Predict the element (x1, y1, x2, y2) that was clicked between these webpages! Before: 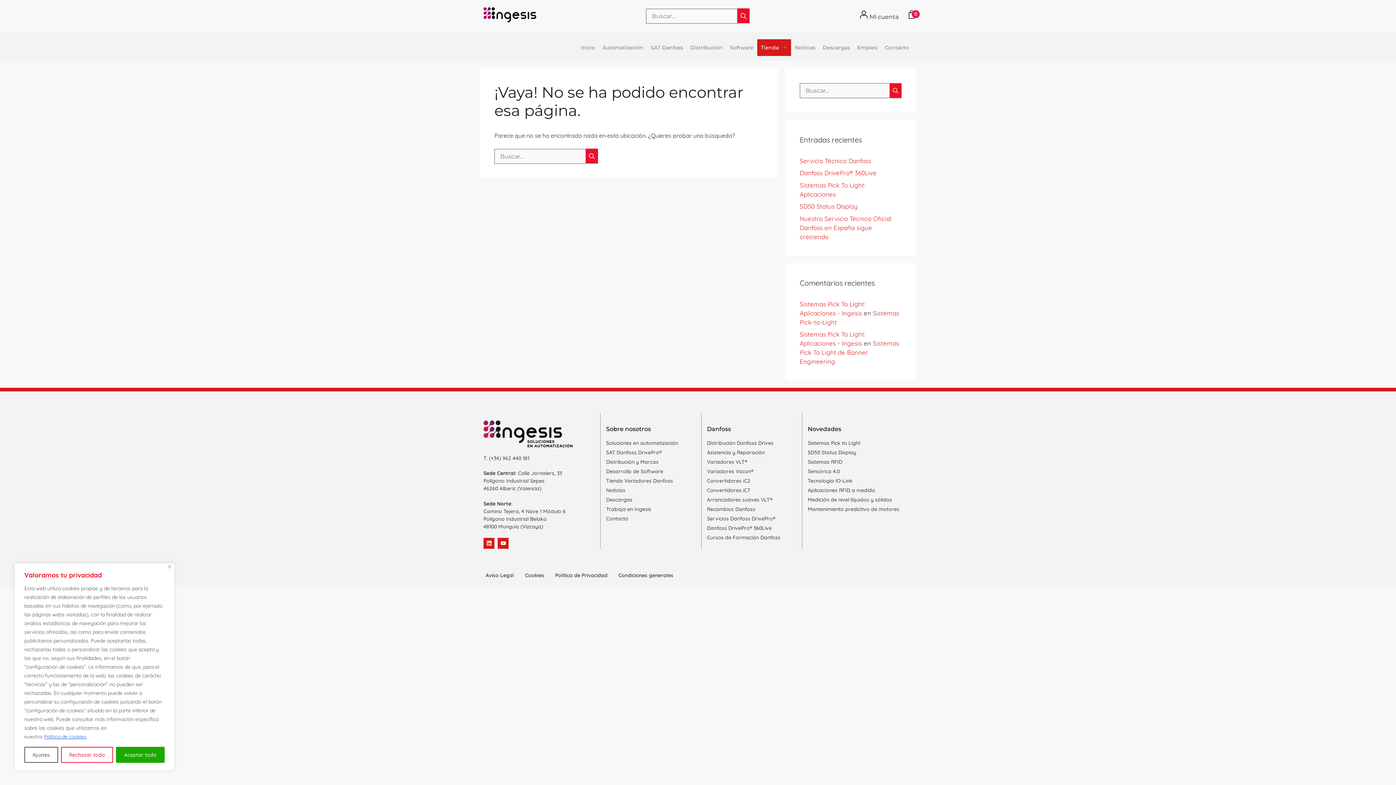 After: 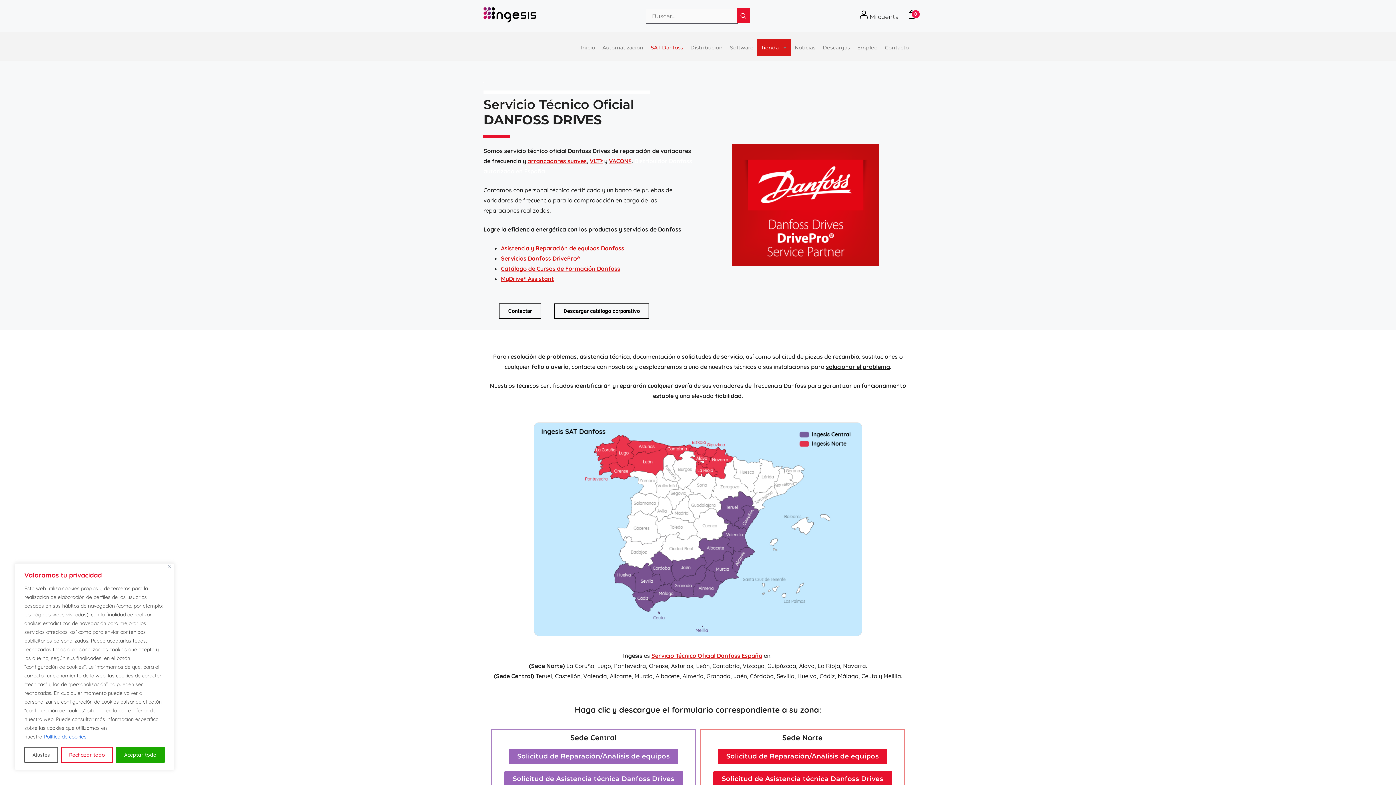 Action: bbox: (647, 39, 686, 55) label: SAT Danfoss